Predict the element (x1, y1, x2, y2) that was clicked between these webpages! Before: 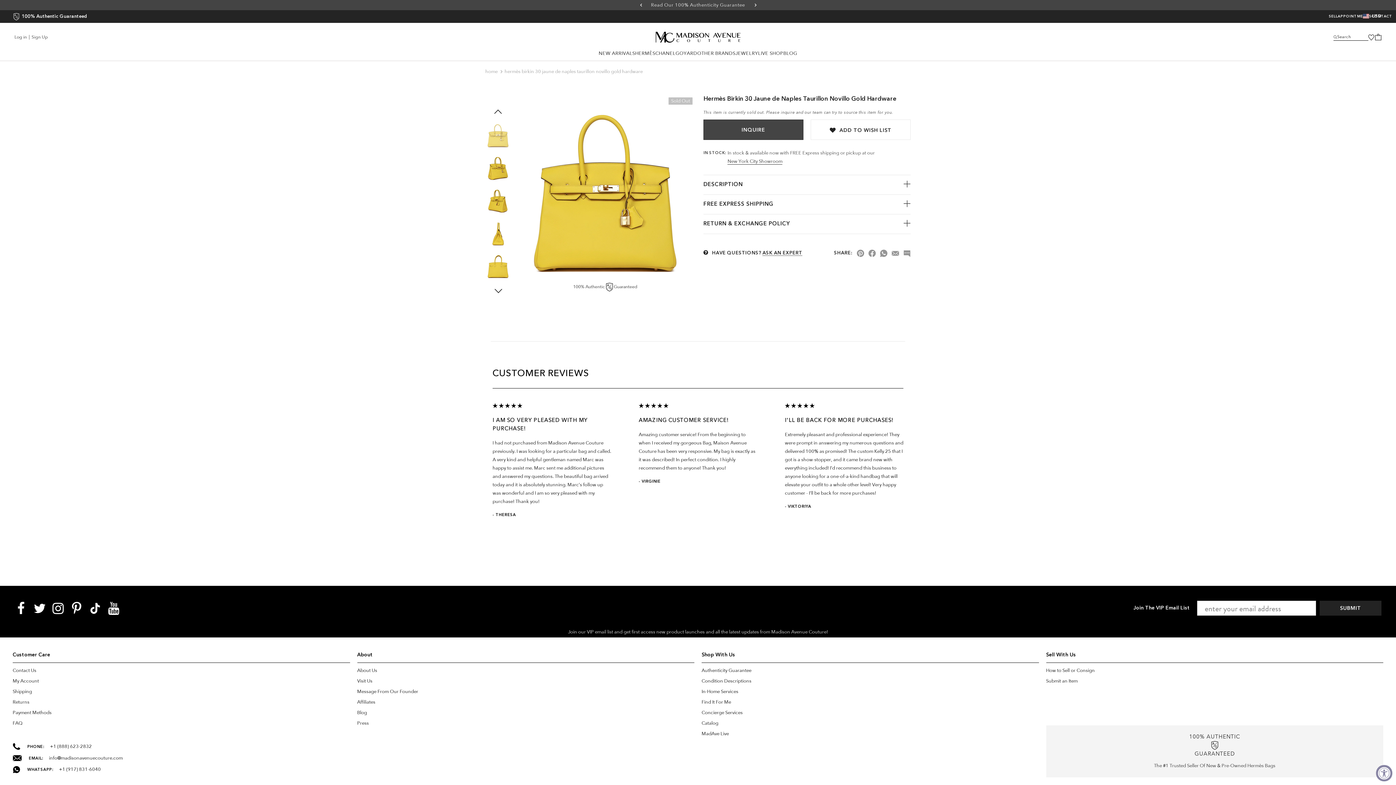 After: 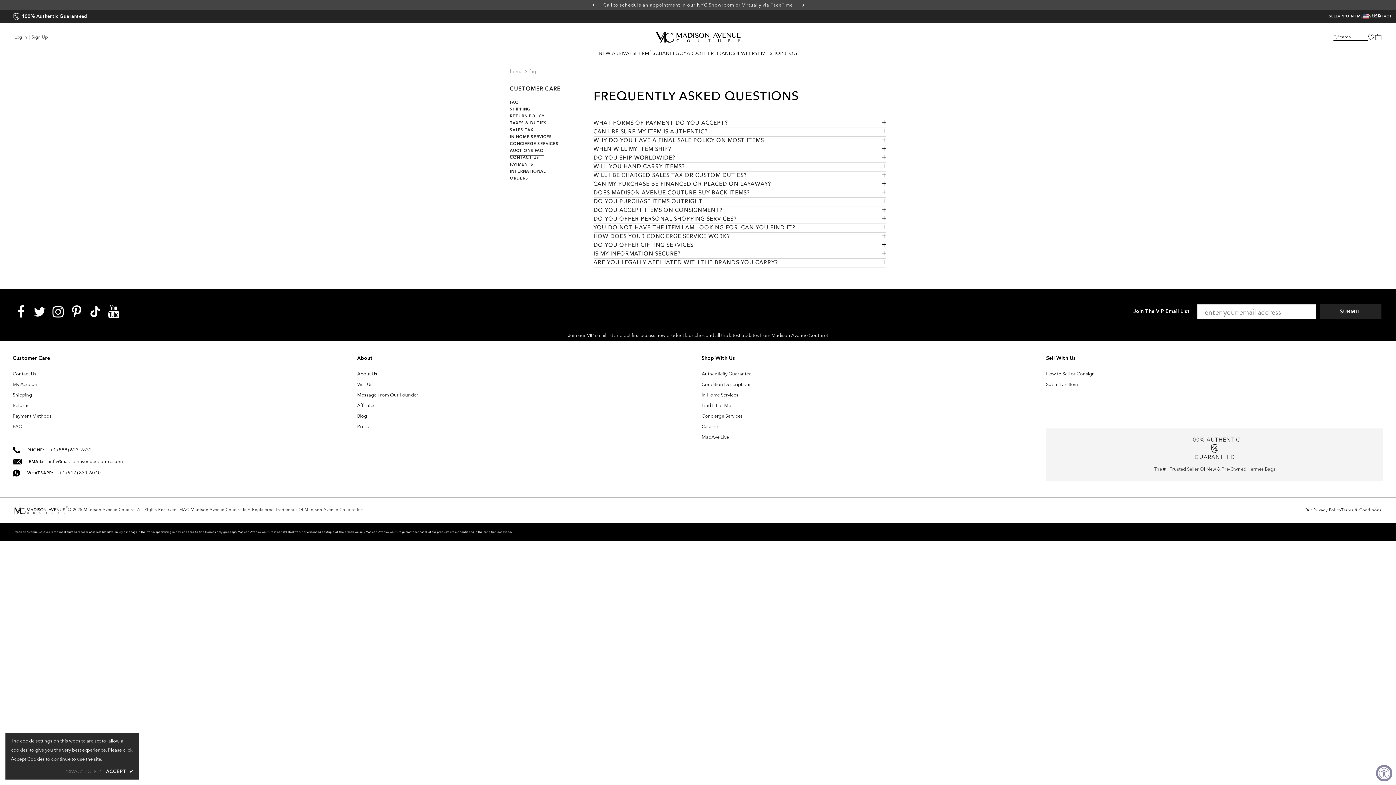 Action: label: FAQ bbox: (12, 718, 22, 729)